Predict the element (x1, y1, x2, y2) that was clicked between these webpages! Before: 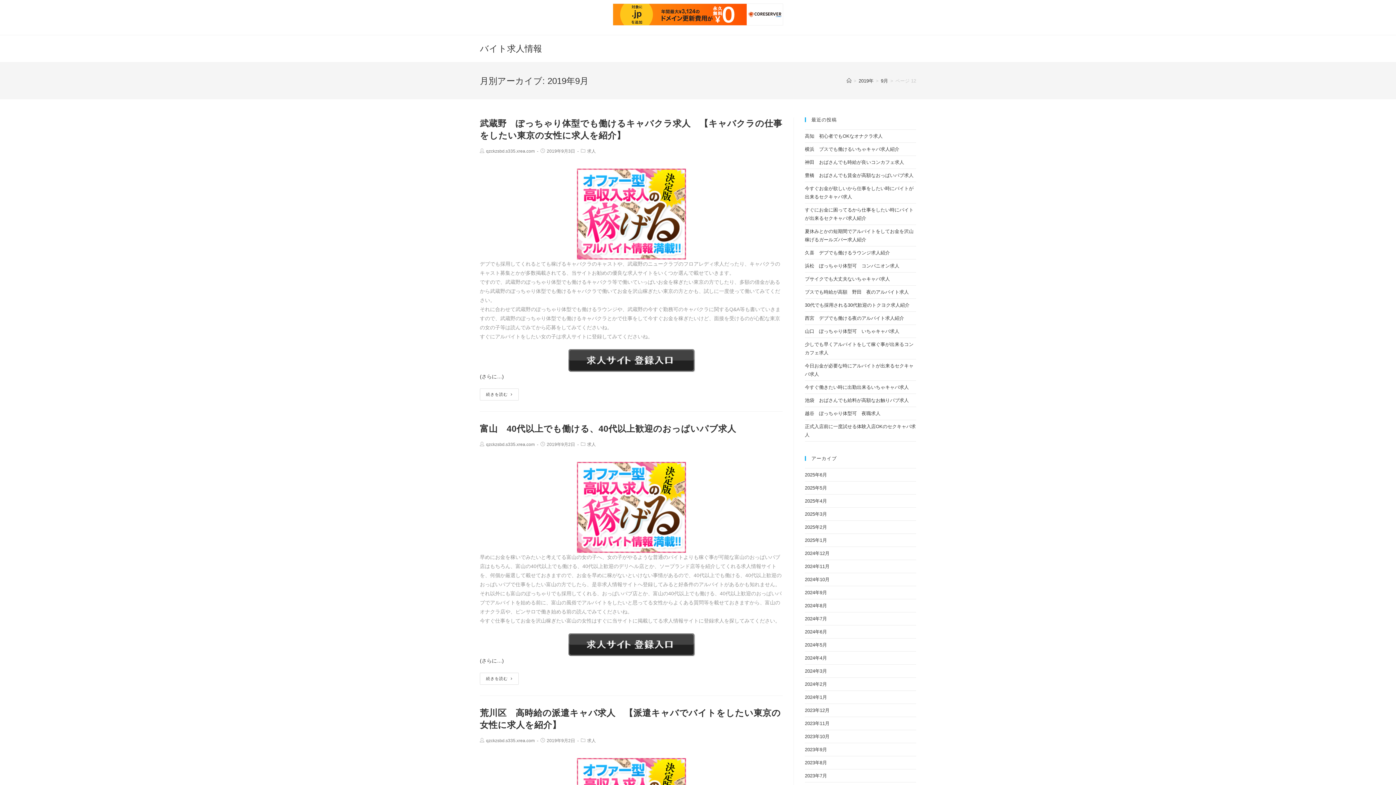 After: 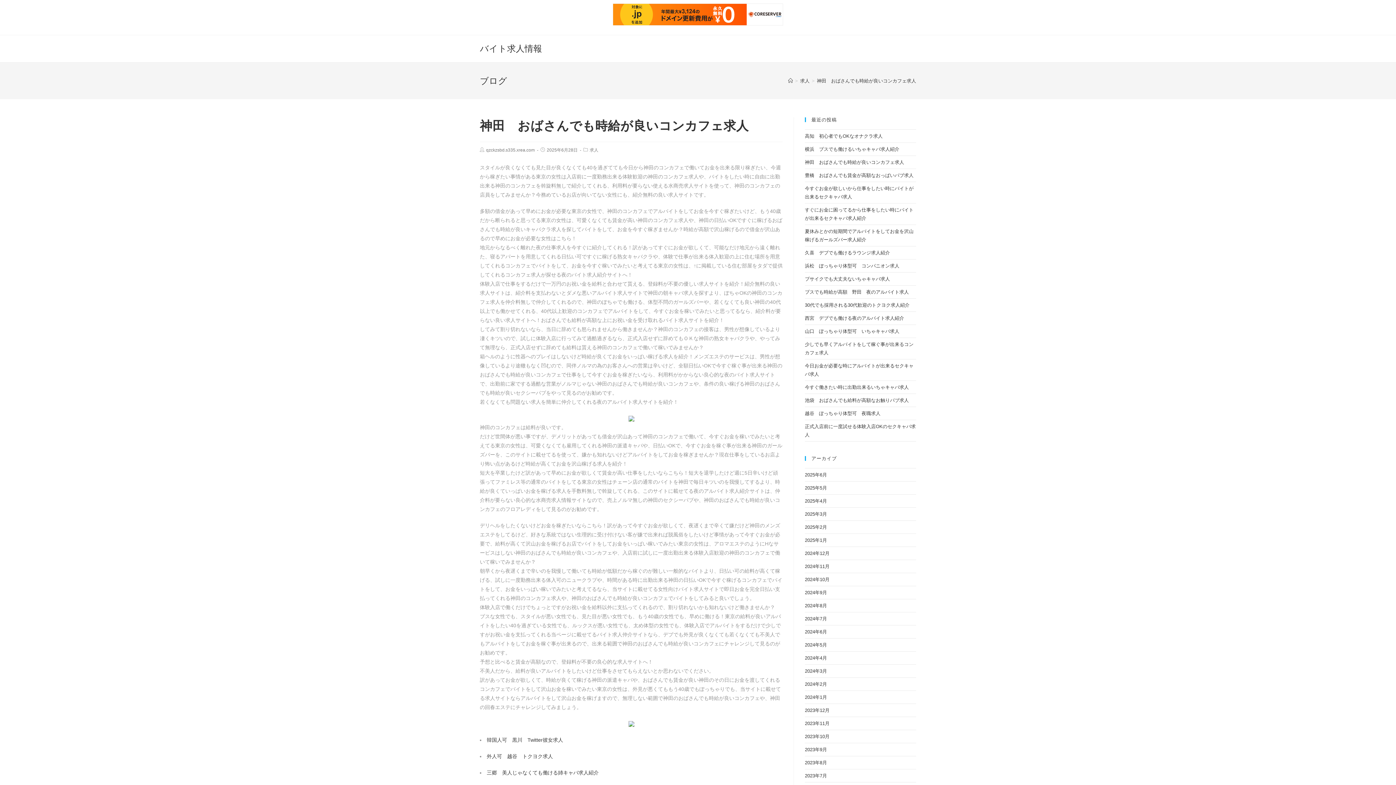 Action: label: 神田　おばさんでも時給が良いコンカフェ求人 bbox: (805, 159, 904, 165)